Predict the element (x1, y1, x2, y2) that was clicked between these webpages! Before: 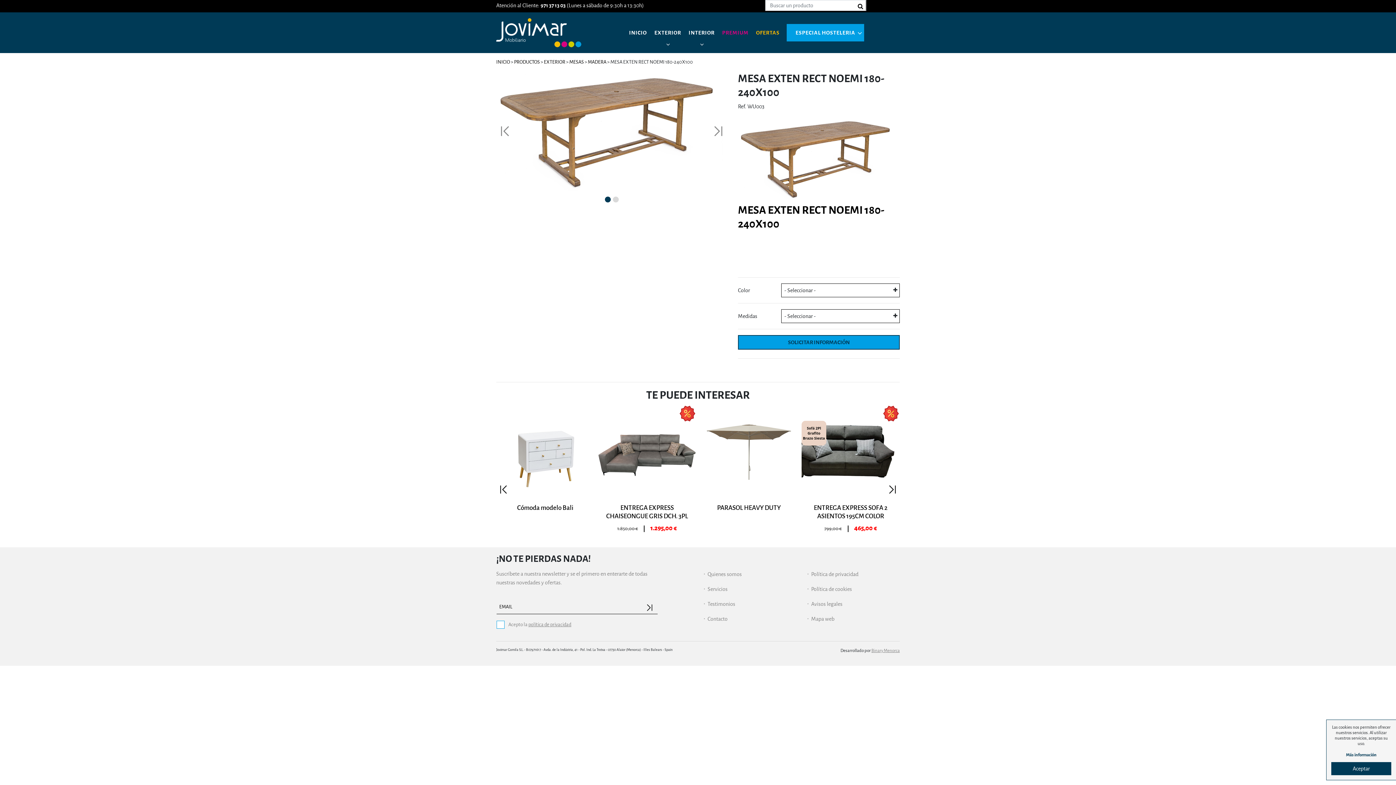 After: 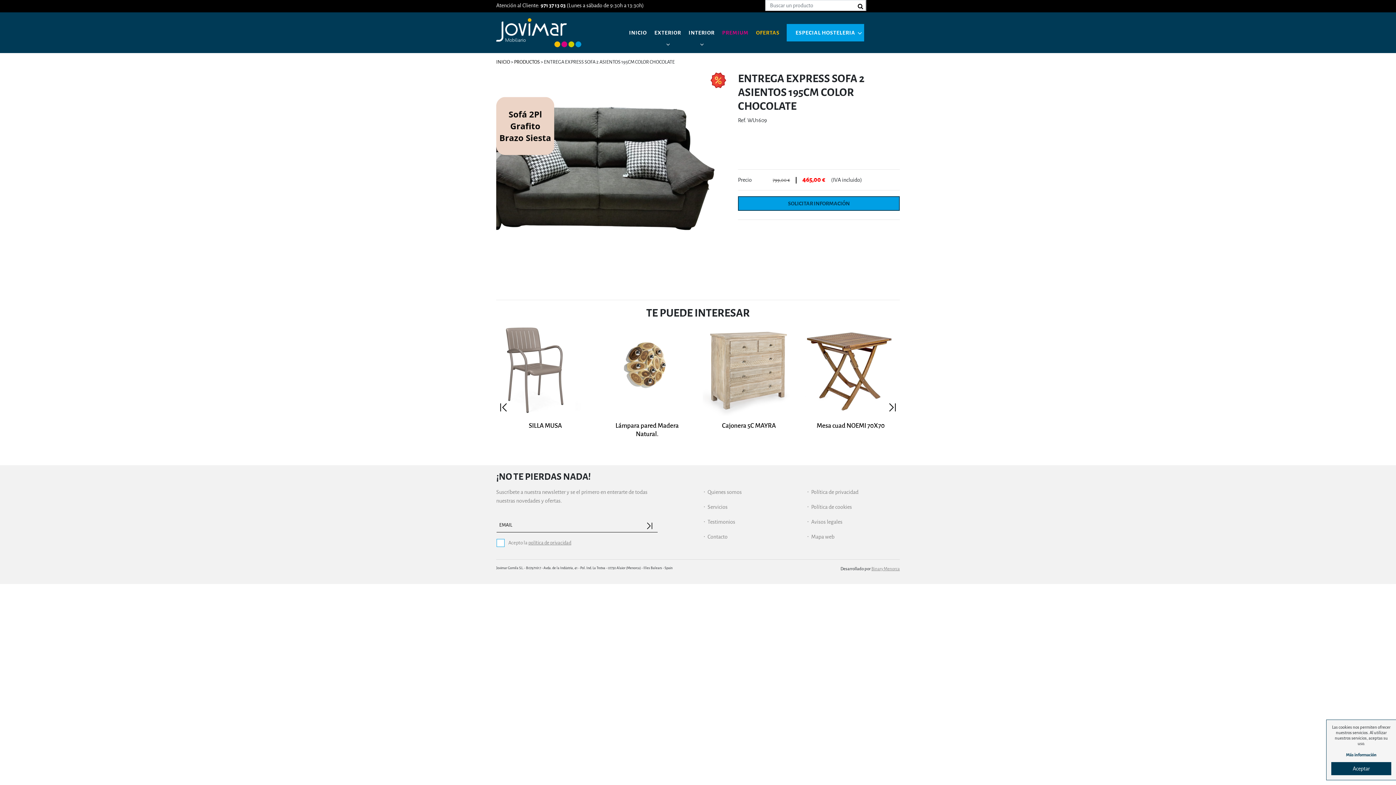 Action: bbox: (801, 404, 900, 538) label: ENTREGA EXPRESS SOFA 2 ASIENTOS 195CM COLOR CHOCOLATE
799,00 €465,00 €